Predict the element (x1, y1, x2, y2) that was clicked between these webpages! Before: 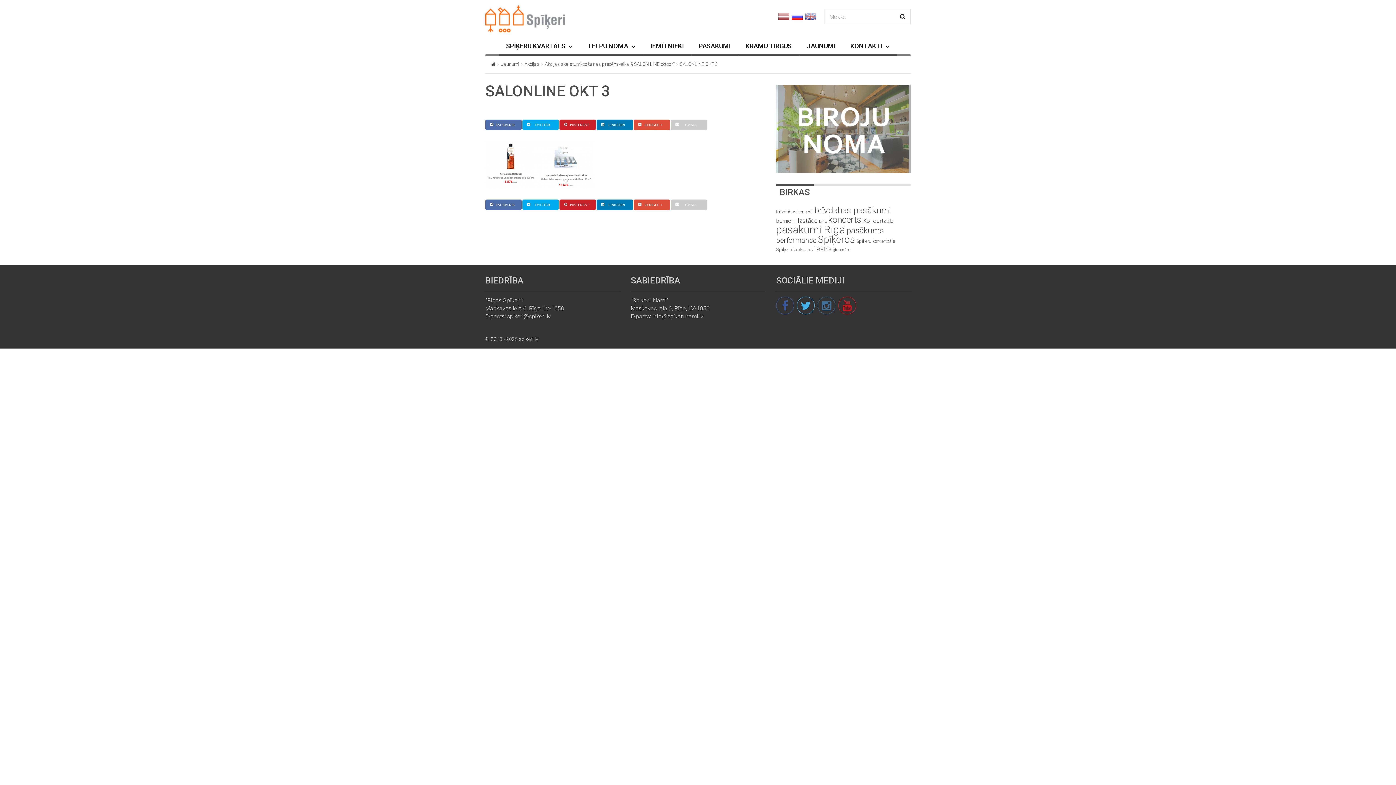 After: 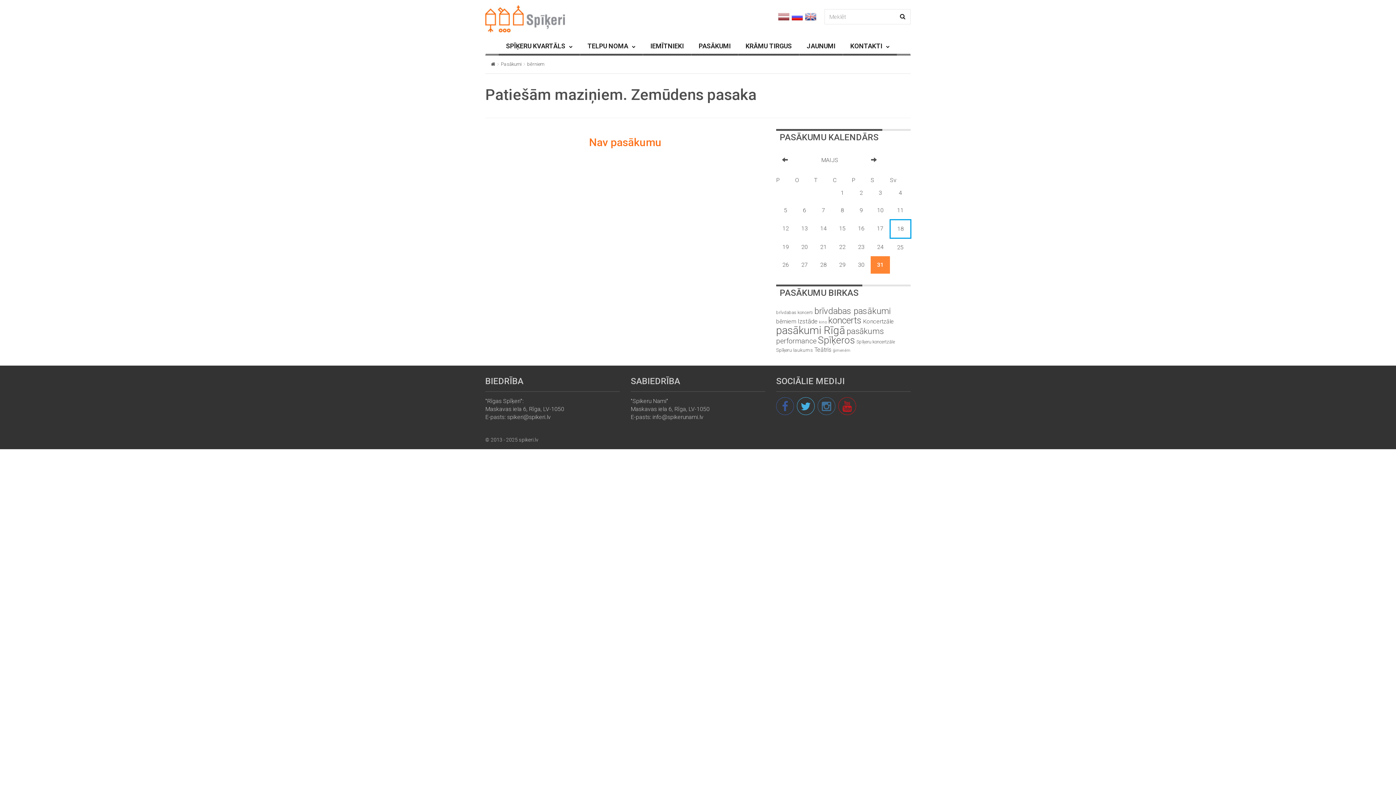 Action: bbox: (776, 217, 796, 224) label: bērniem (72 items)